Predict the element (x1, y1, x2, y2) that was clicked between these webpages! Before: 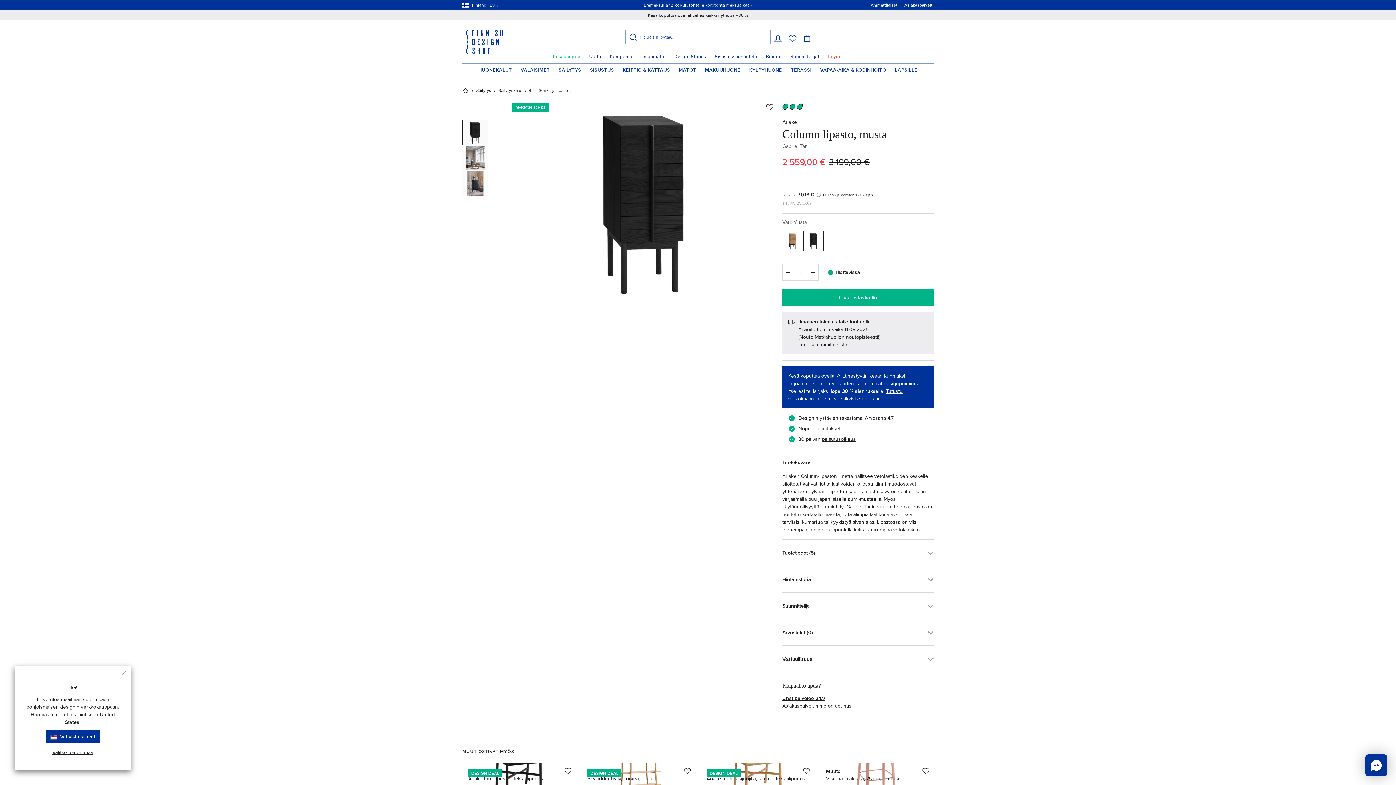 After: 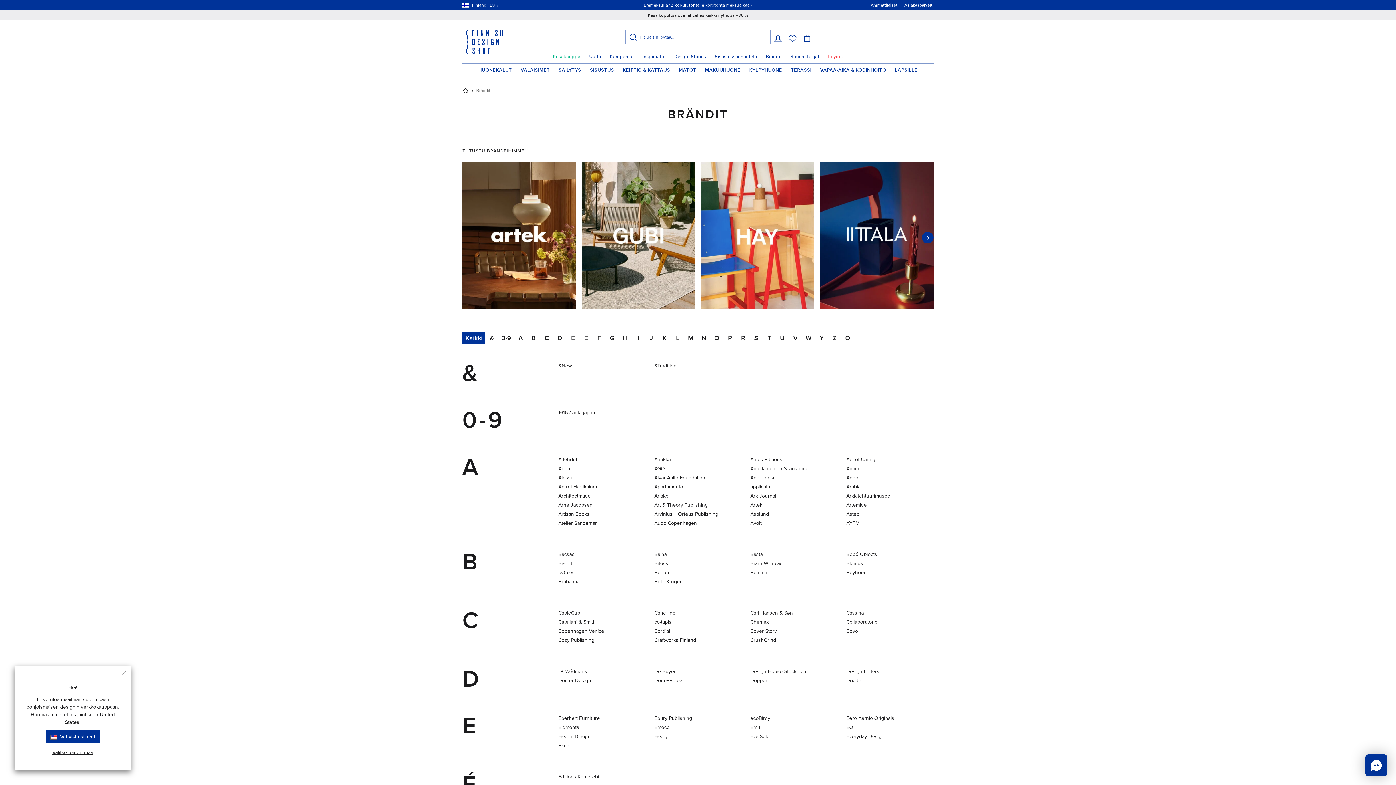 Action: bbox: (761, 50, 786, 63) label: Brändit